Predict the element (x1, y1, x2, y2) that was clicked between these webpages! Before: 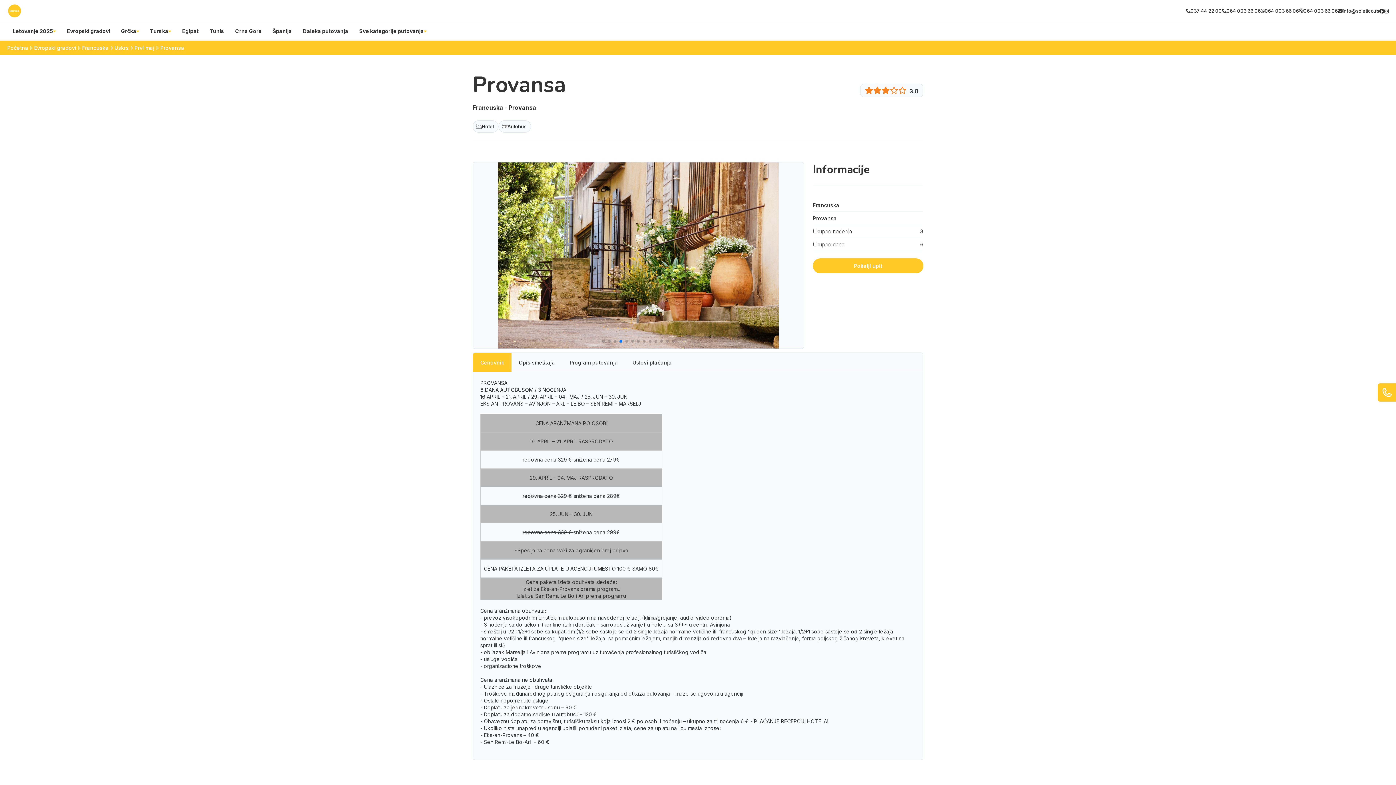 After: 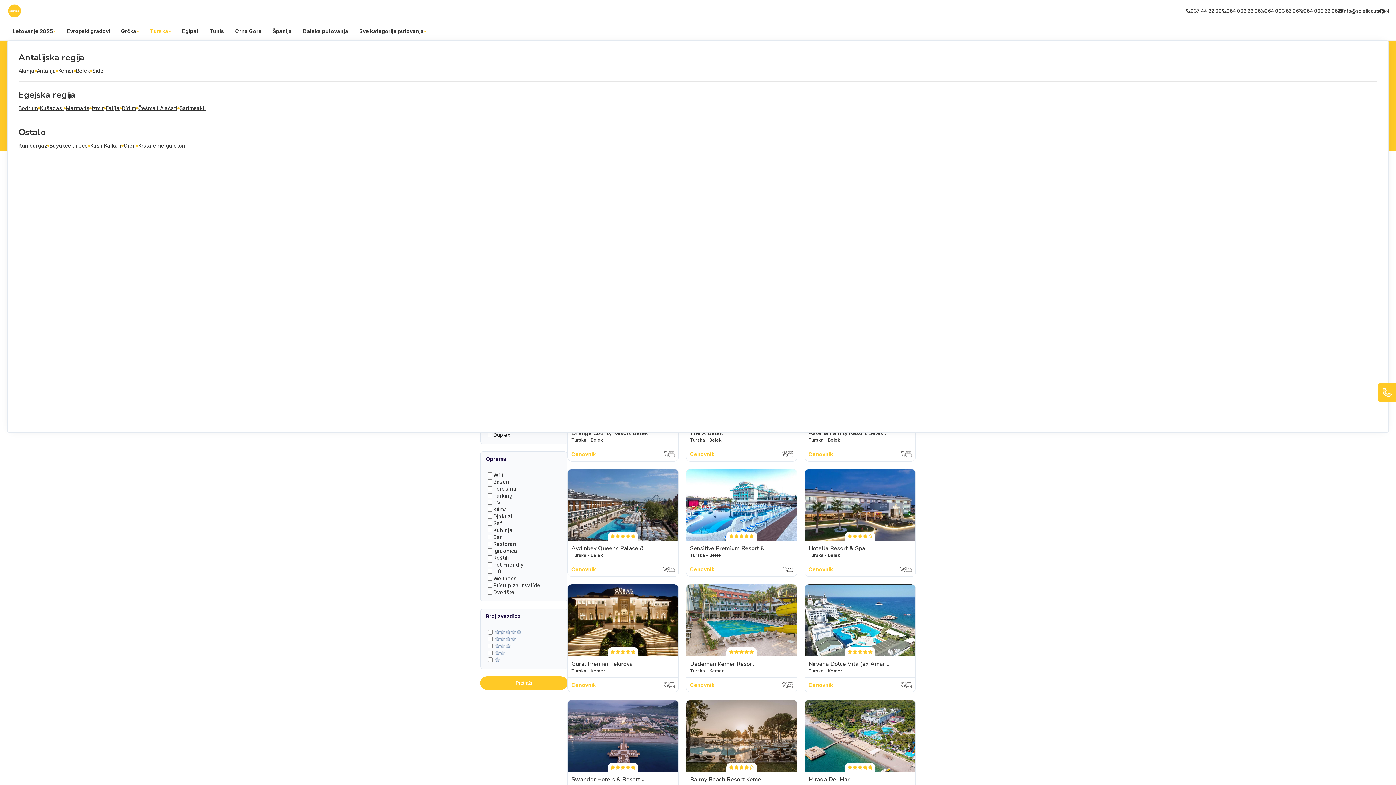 Action: bbox: (150, 27, 168, 34) label: Turska